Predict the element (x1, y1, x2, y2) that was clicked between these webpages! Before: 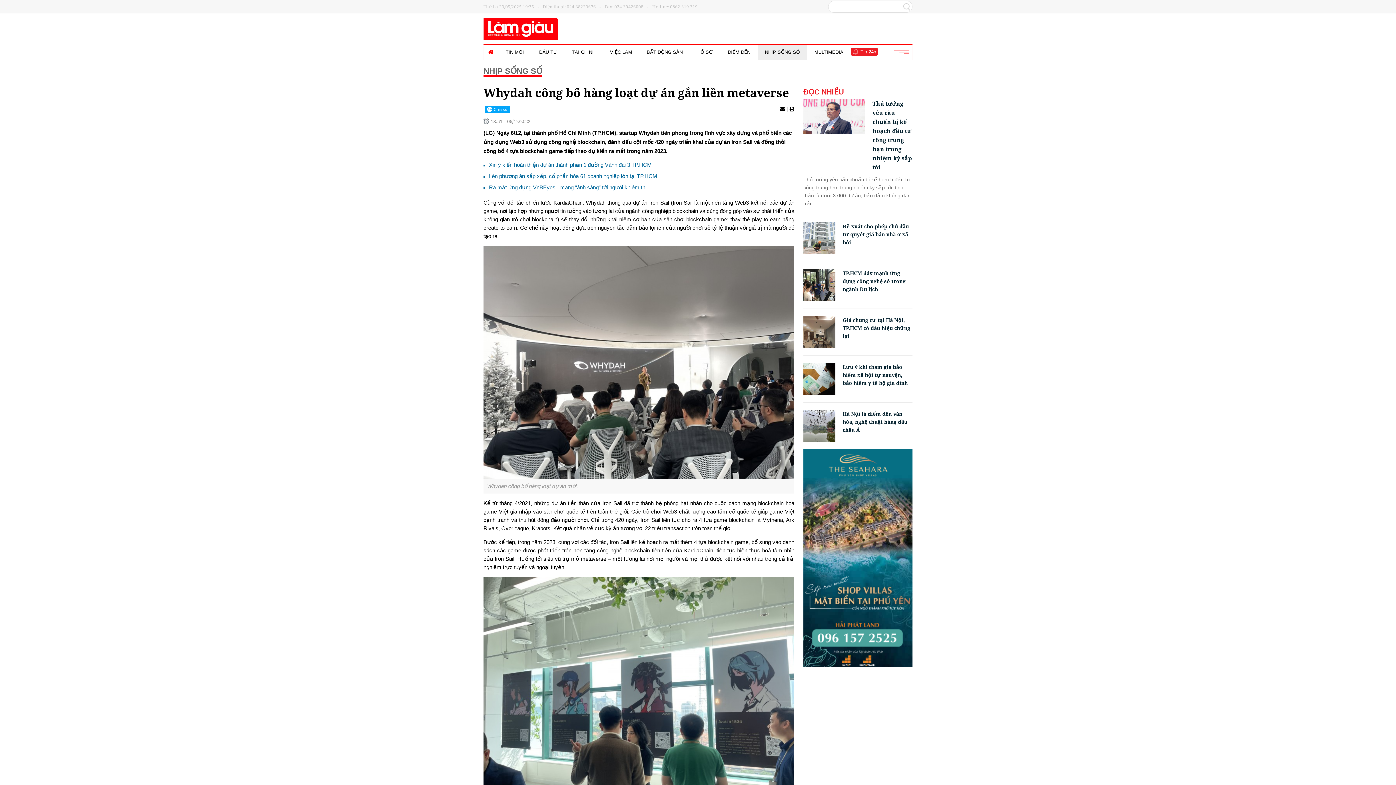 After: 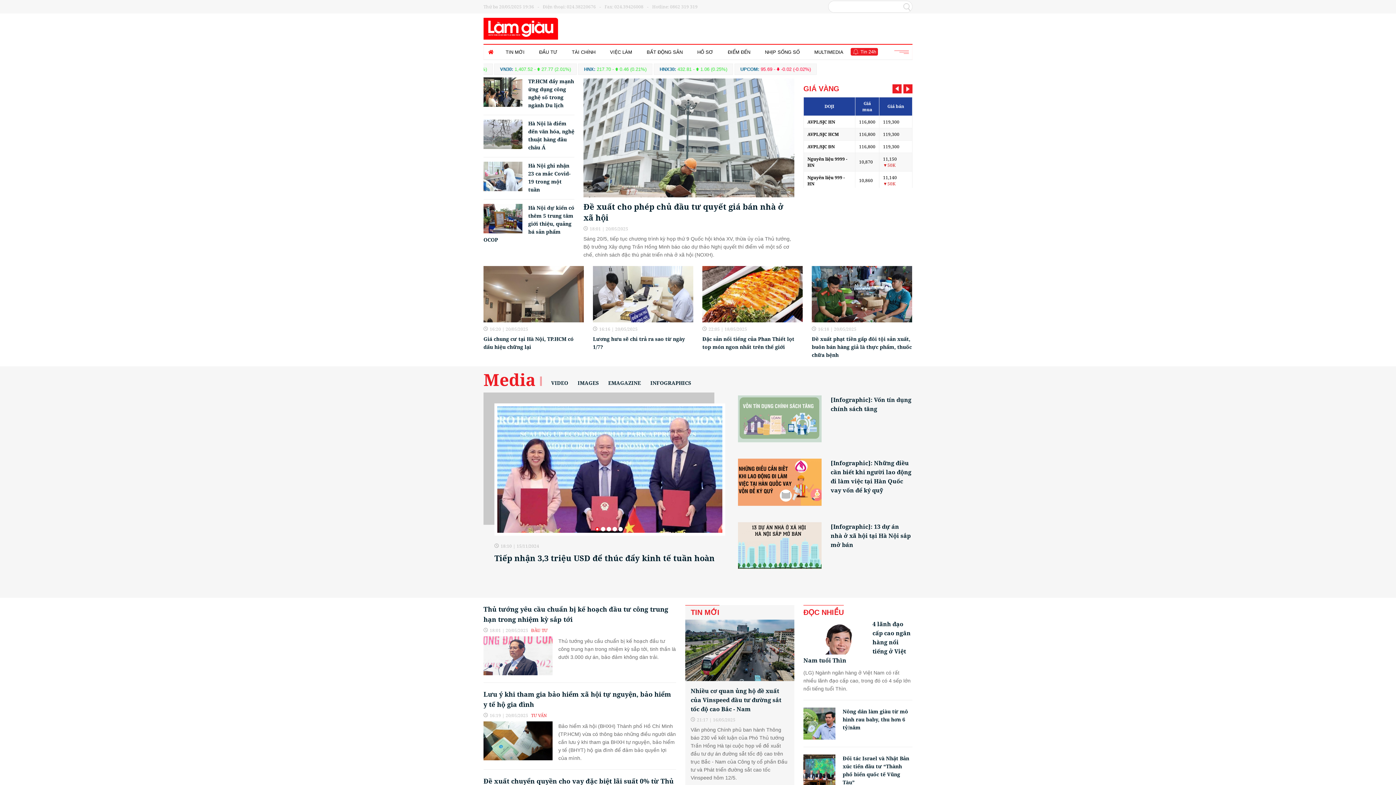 Action: bbox: (483, 17, 558, 39)